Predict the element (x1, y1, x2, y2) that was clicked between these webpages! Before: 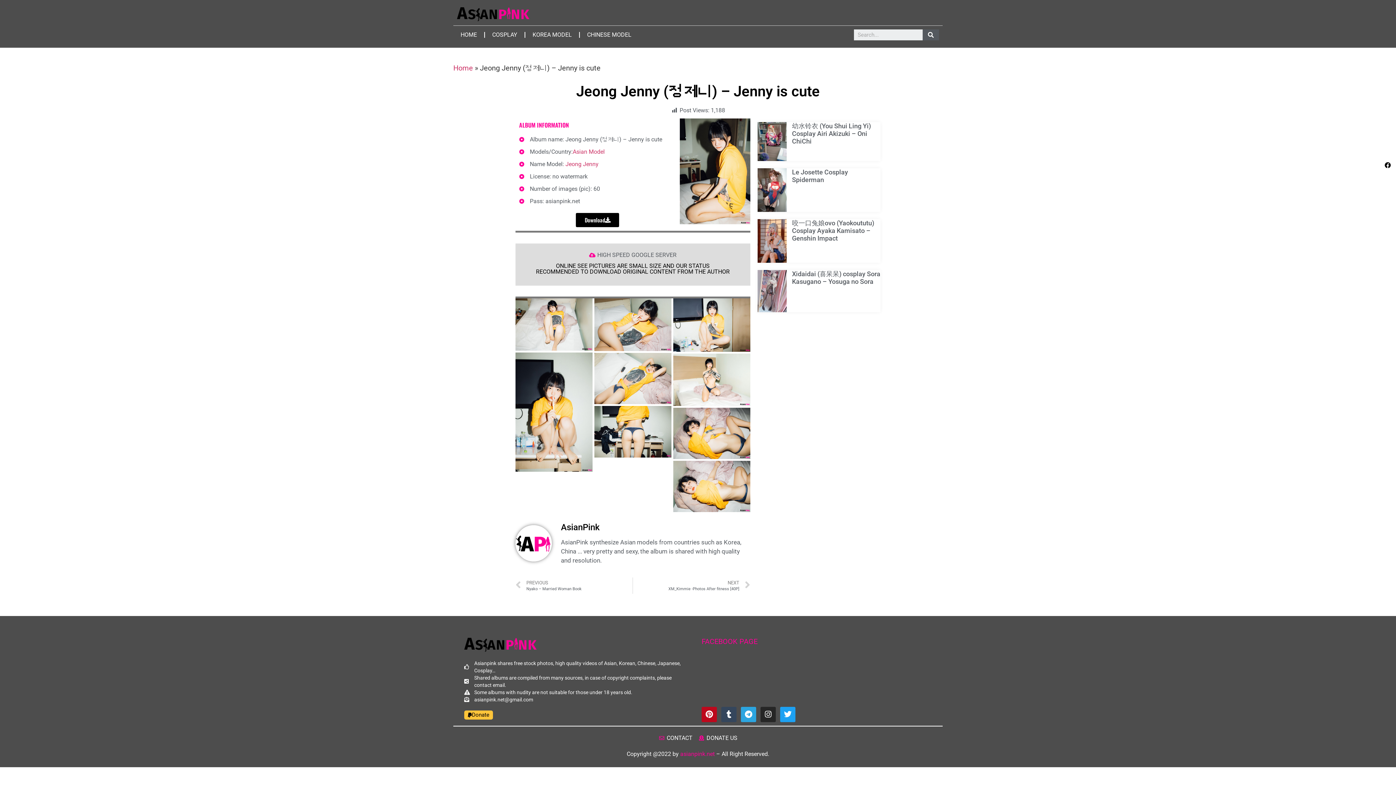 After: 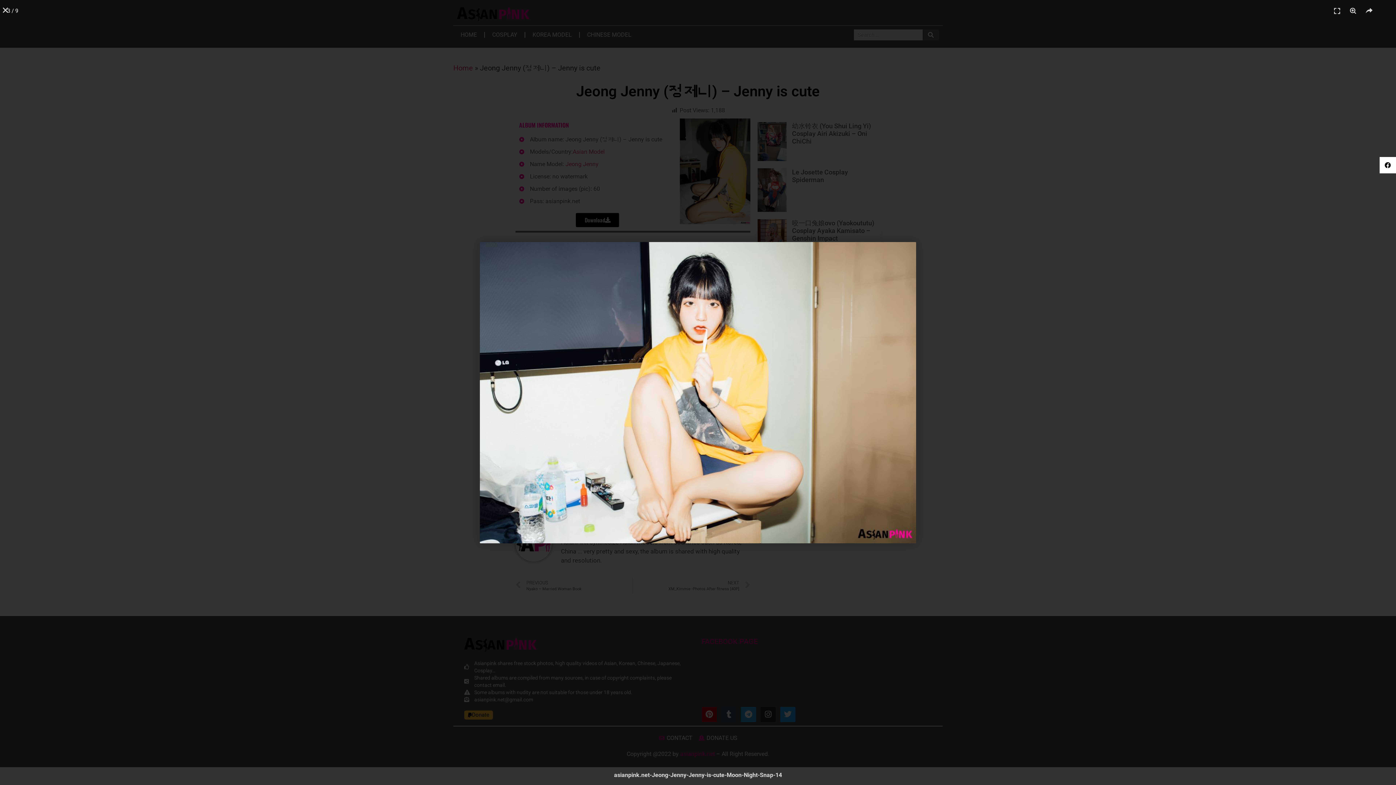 Action: bbox: (673, 298, 750, 351)